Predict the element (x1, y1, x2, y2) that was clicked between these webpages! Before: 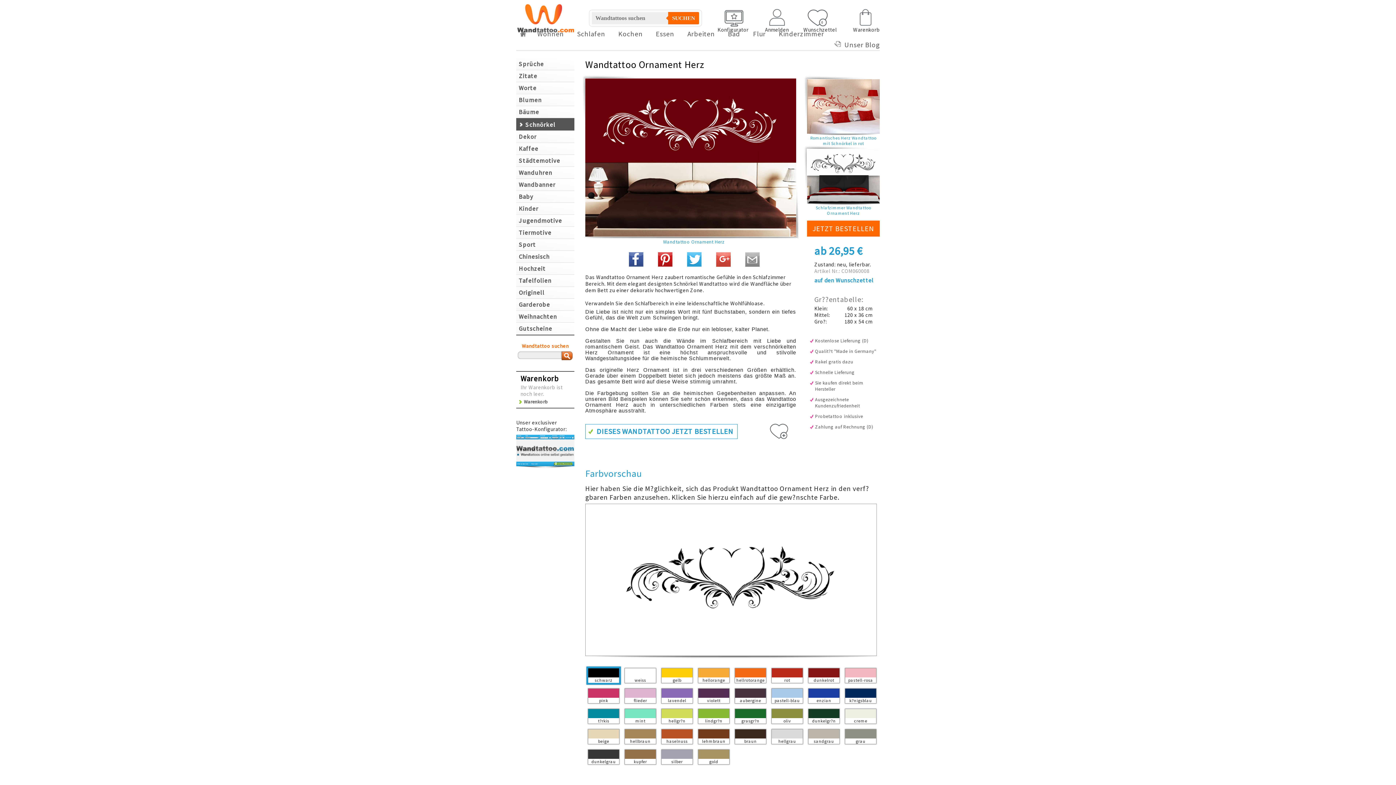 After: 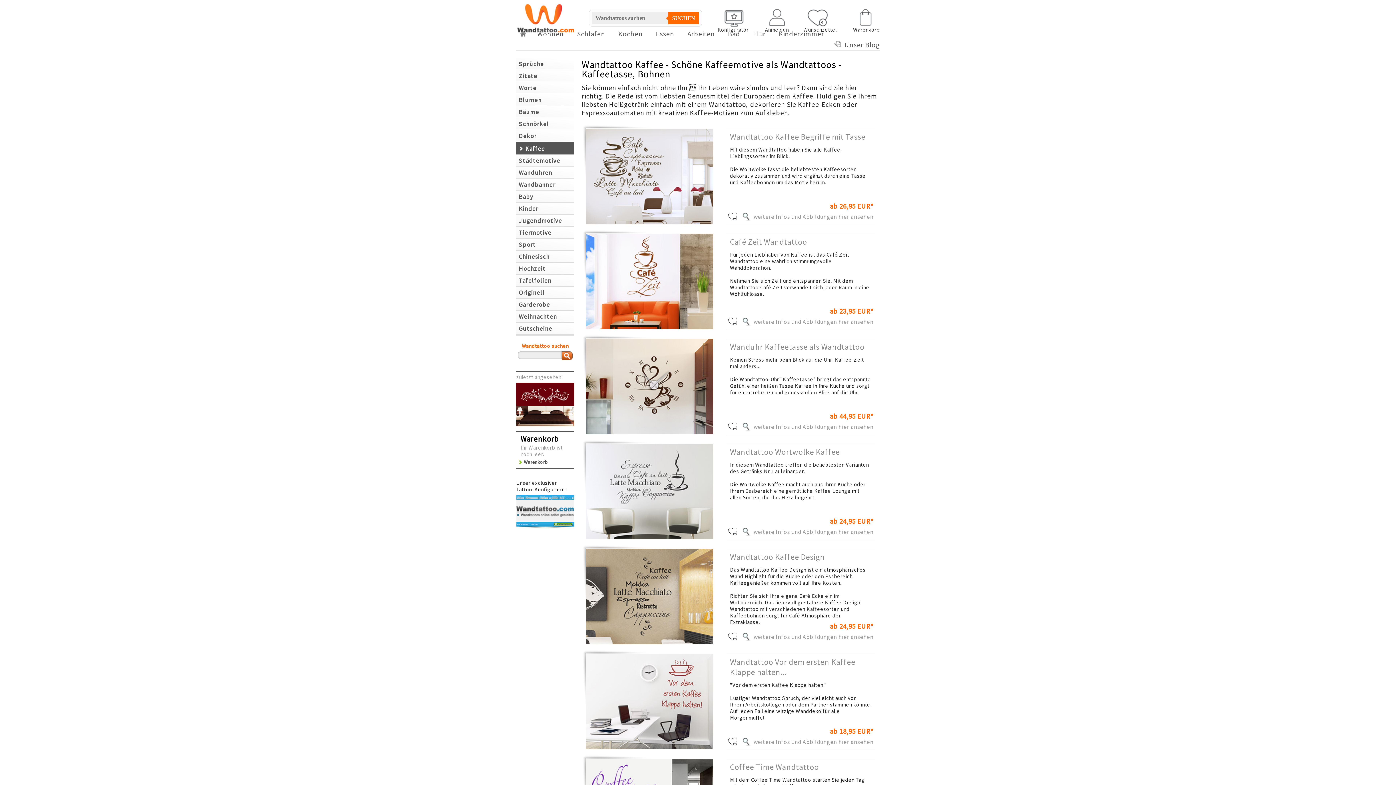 Action: label: Kaffee bbox: (516, 142, 579, 154)